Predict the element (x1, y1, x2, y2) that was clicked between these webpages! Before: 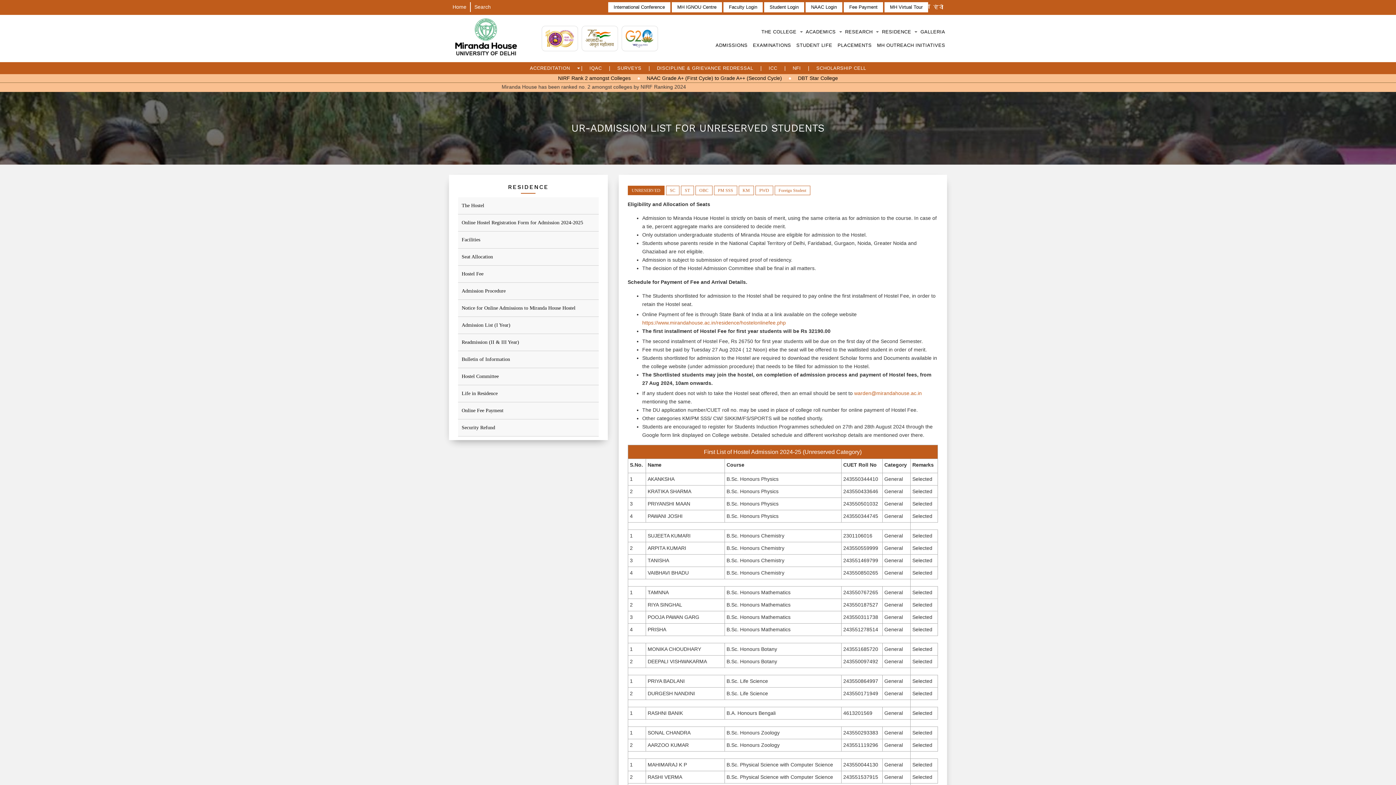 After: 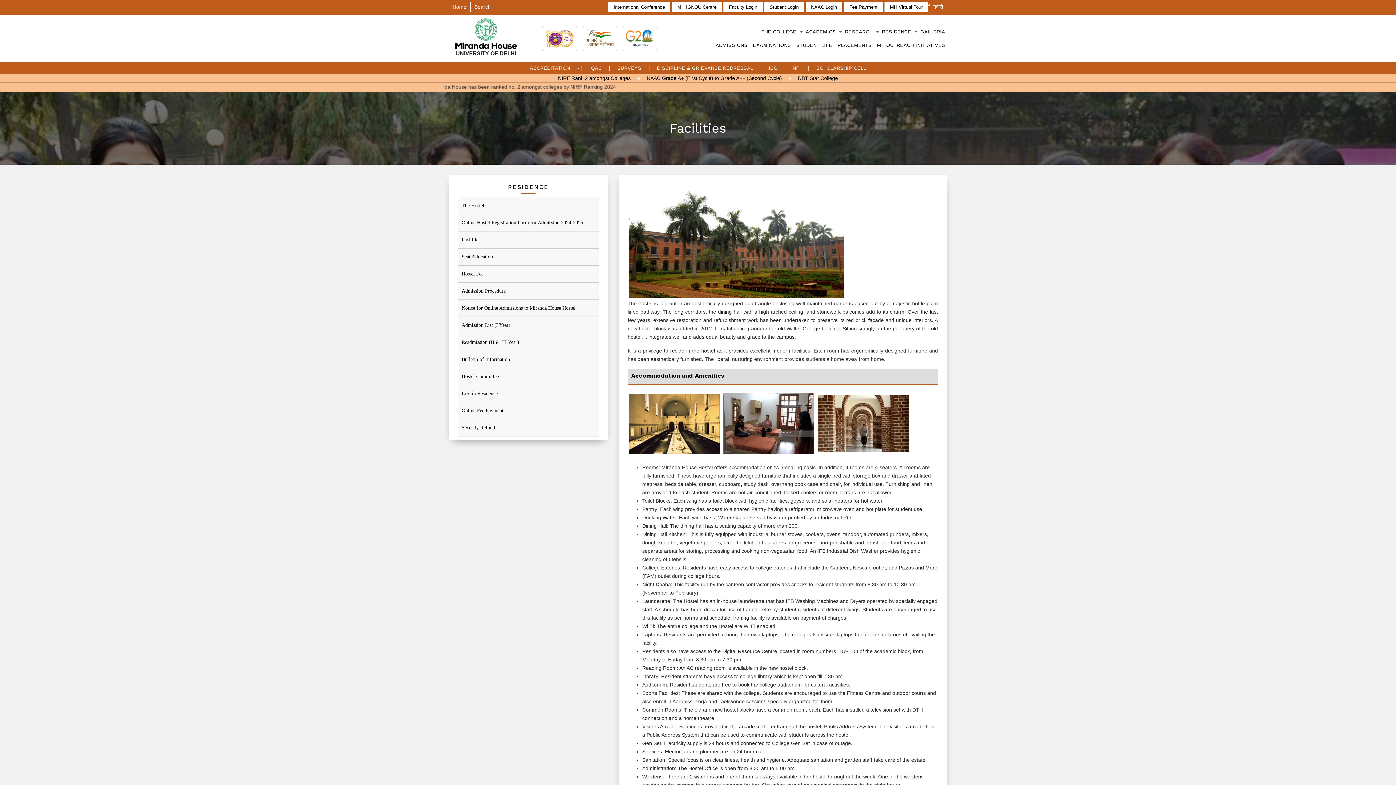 Action: bbox: (458, 231, 598, 248) label: Facilities